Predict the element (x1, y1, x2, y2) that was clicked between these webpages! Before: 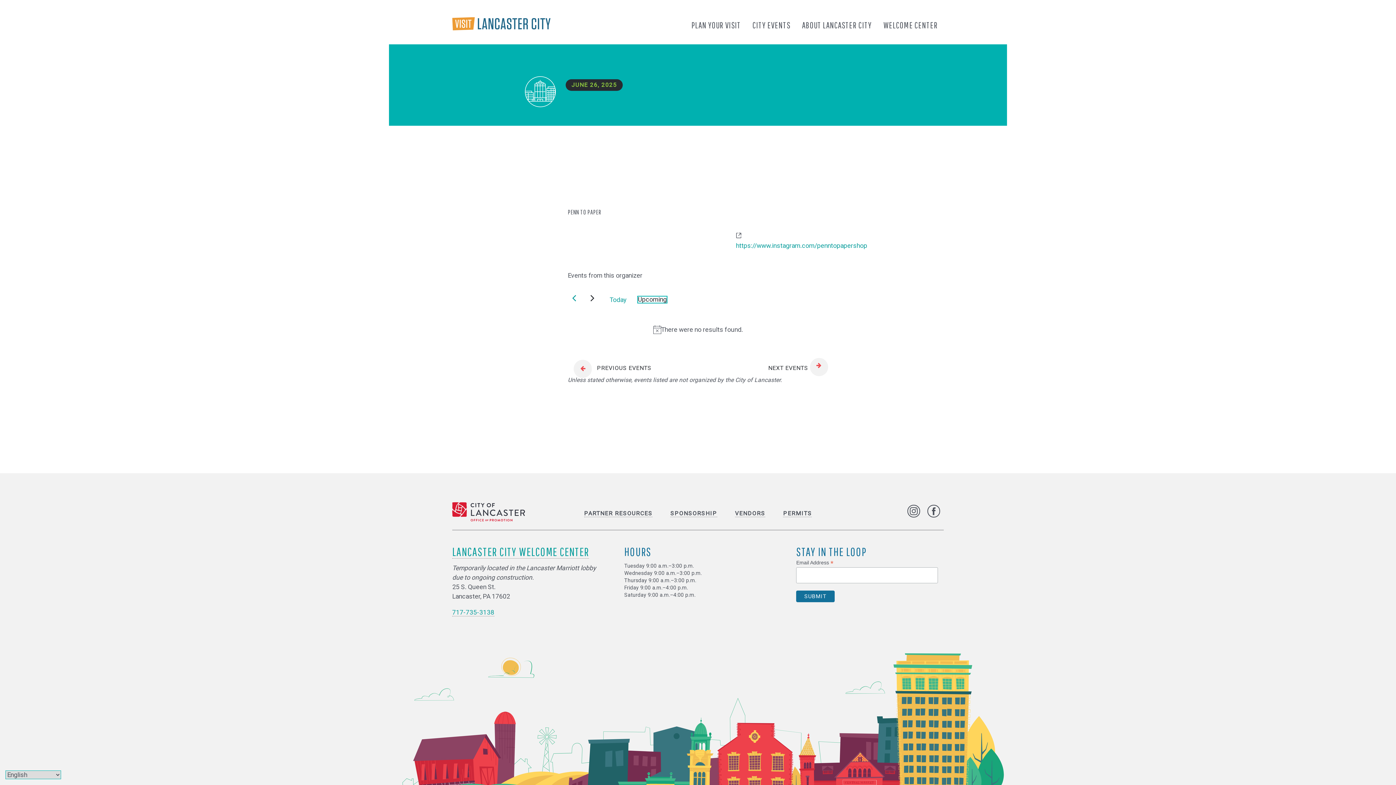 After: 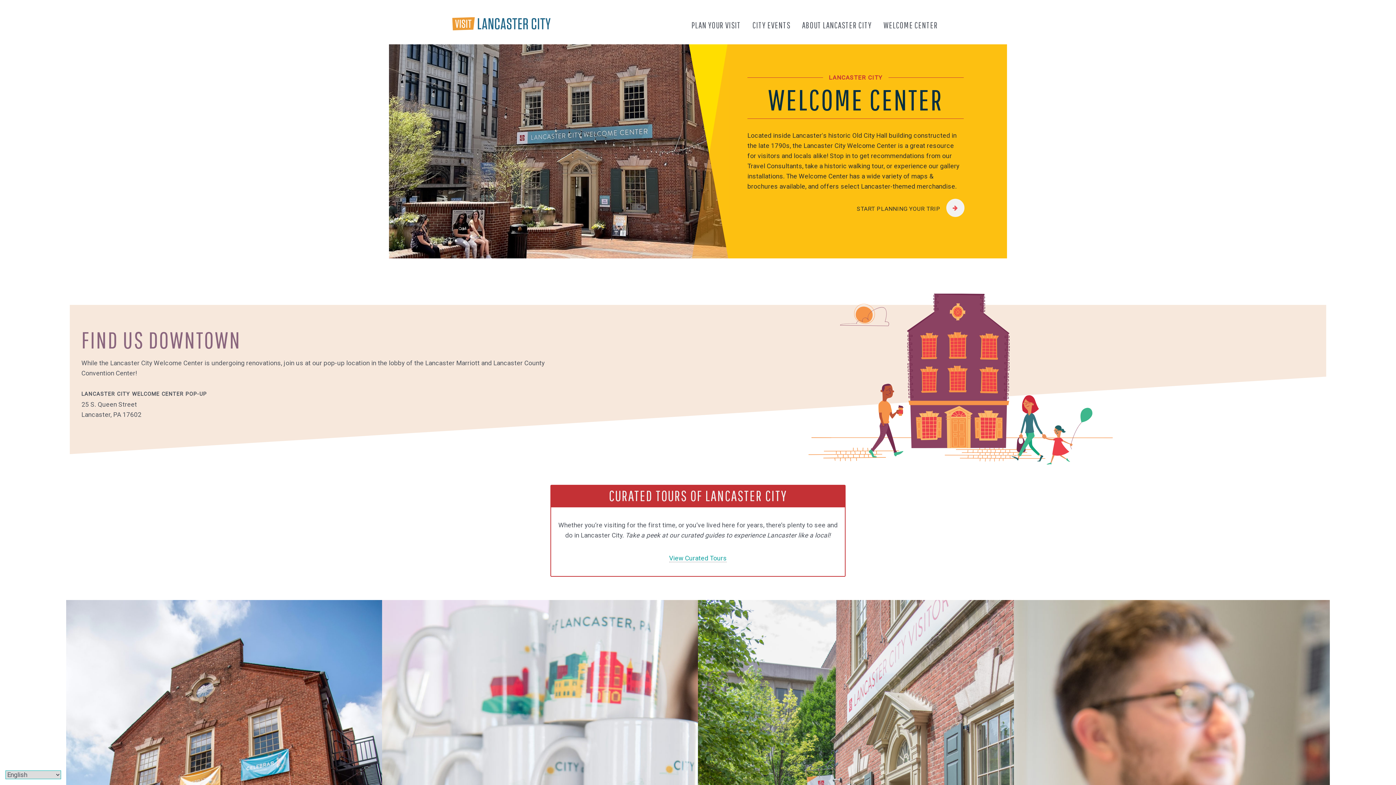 Action: label: LANCASTER CITY WELCOME CENTER bbox: (452, 545, 589, 558)